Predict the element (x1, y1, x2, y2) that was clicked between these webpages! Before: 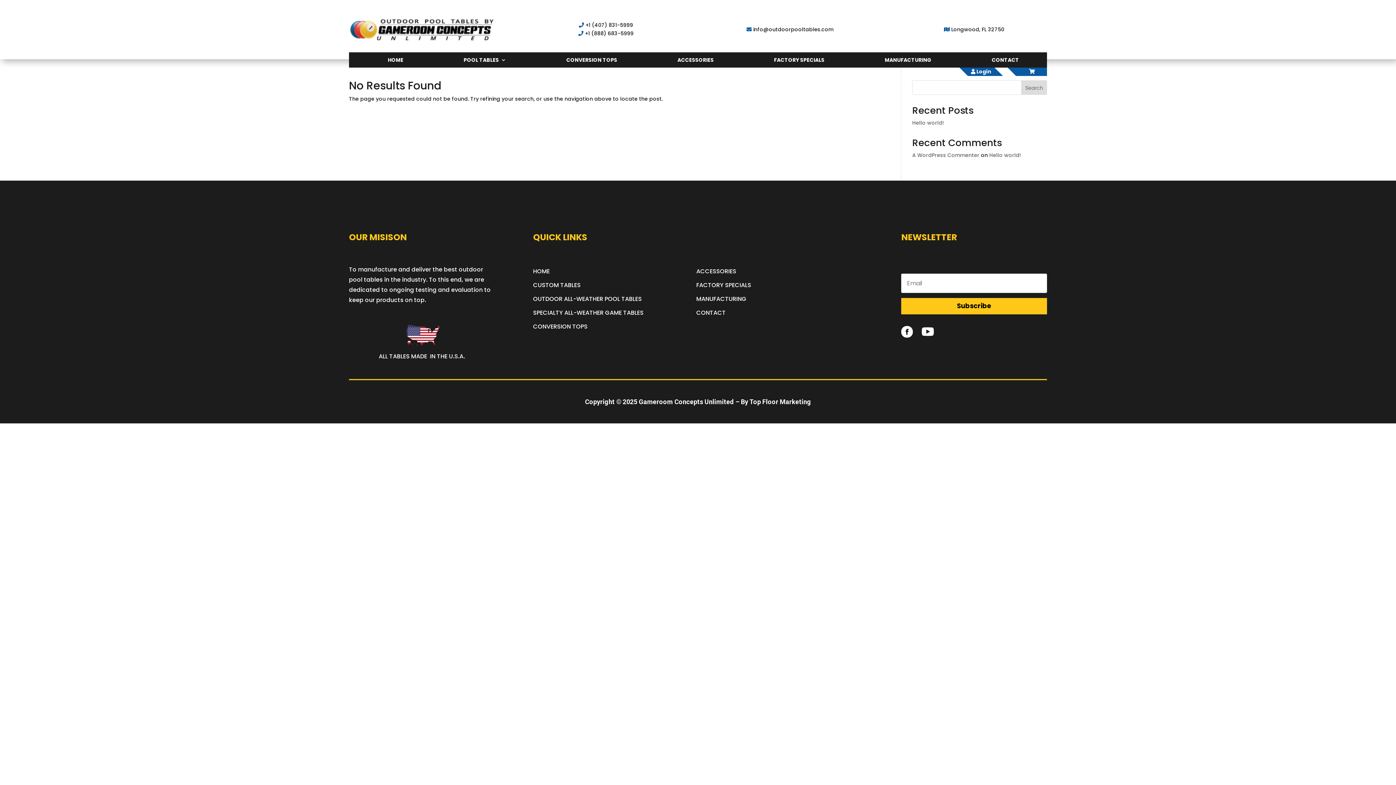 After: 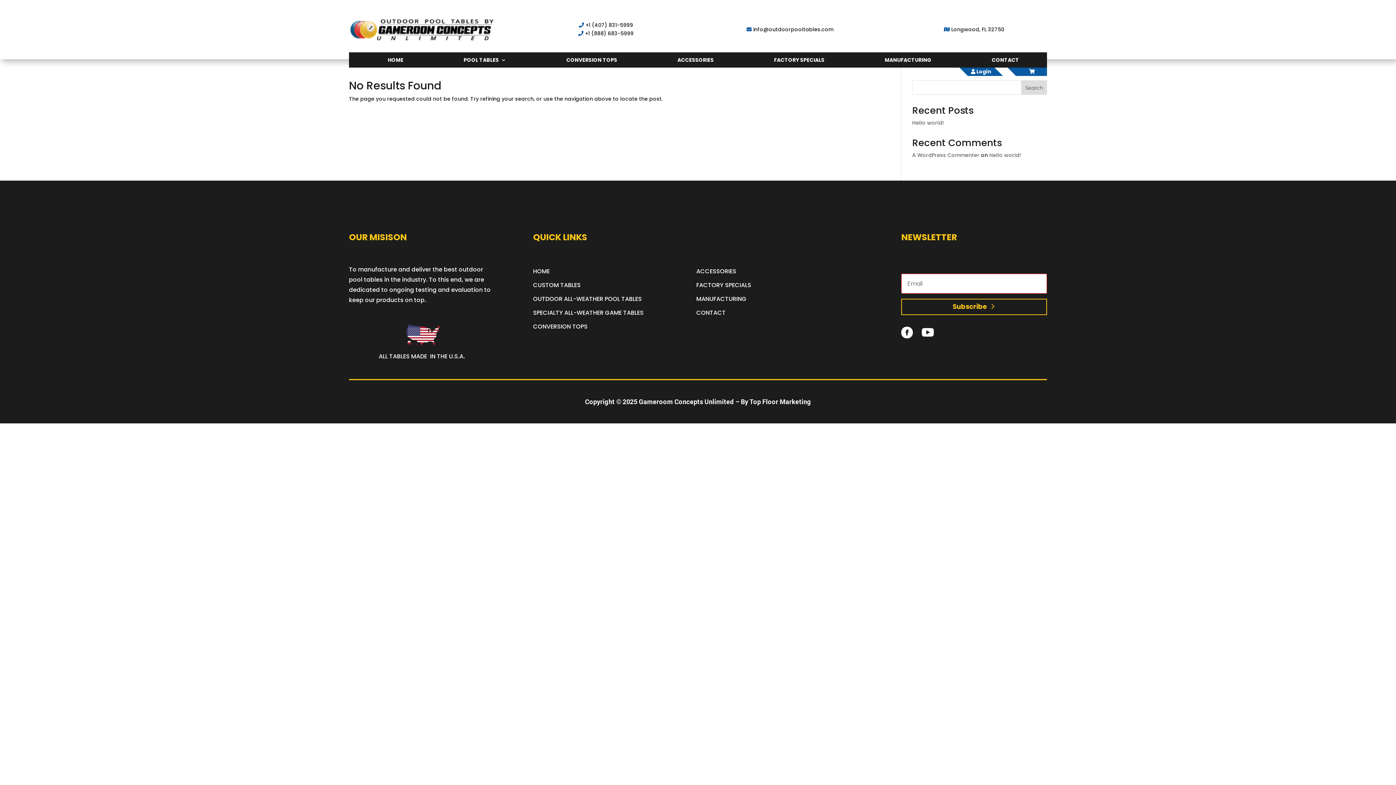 Action: label: Subscribe bbox: (901, 298, 1047, 314)